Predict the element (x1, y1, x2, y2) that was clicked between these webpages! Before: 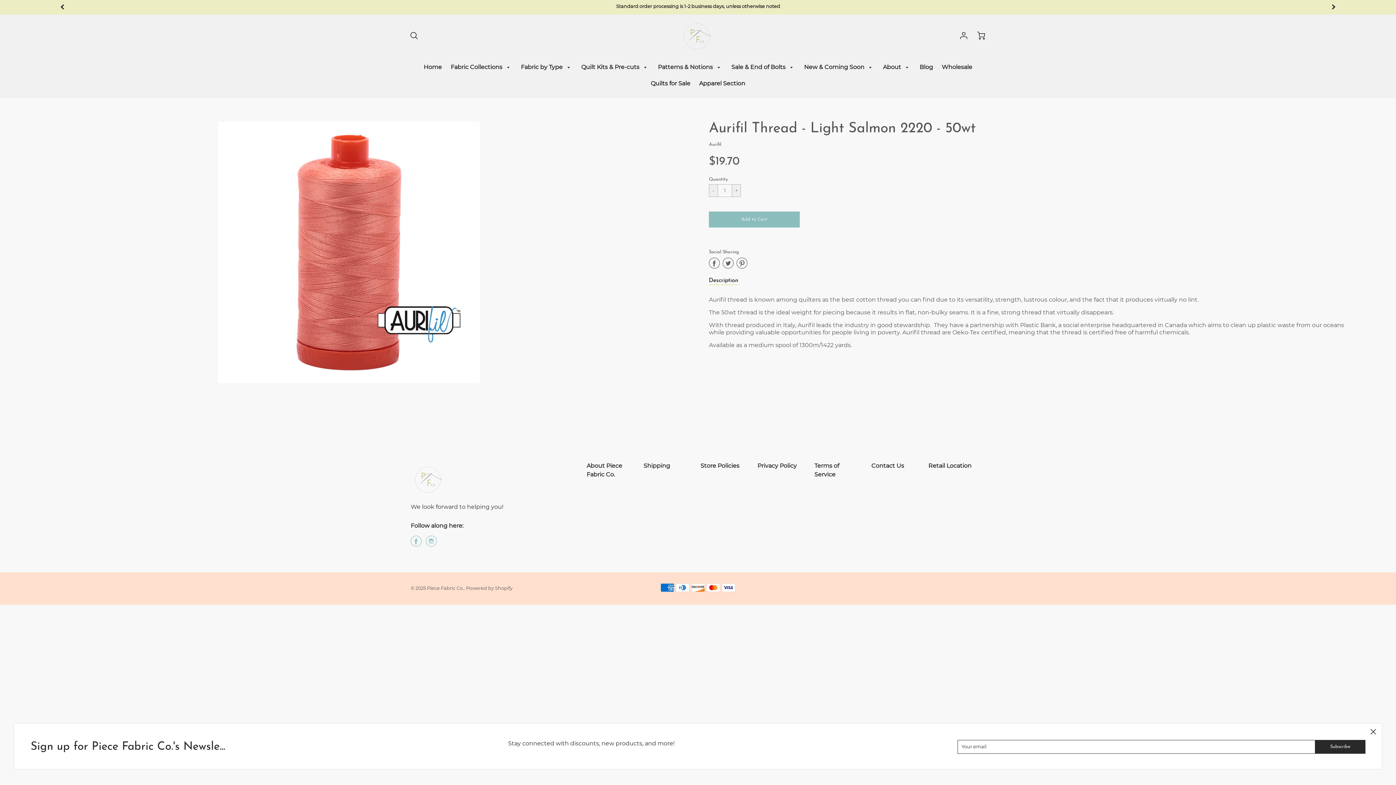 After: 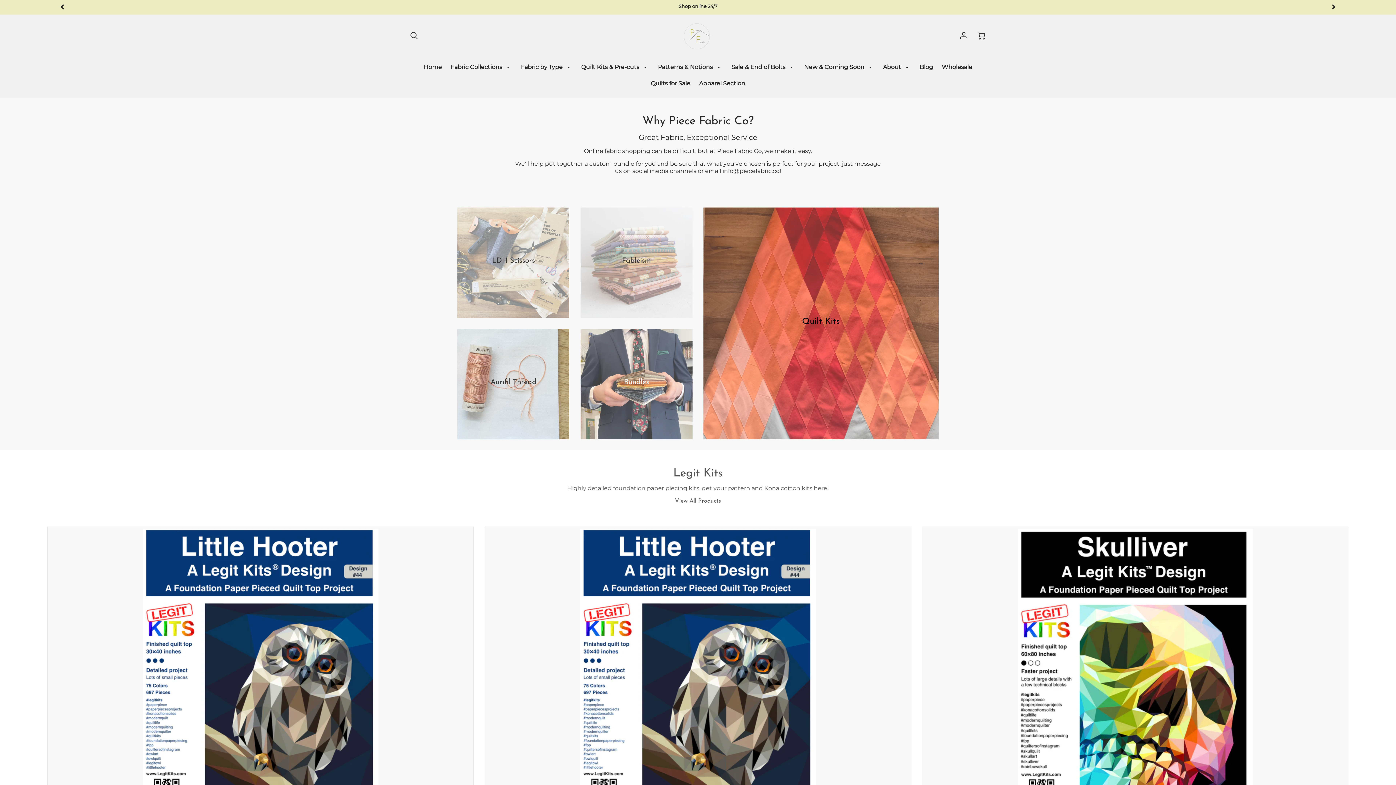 Action: bbox: (410, 461, 447, 498)